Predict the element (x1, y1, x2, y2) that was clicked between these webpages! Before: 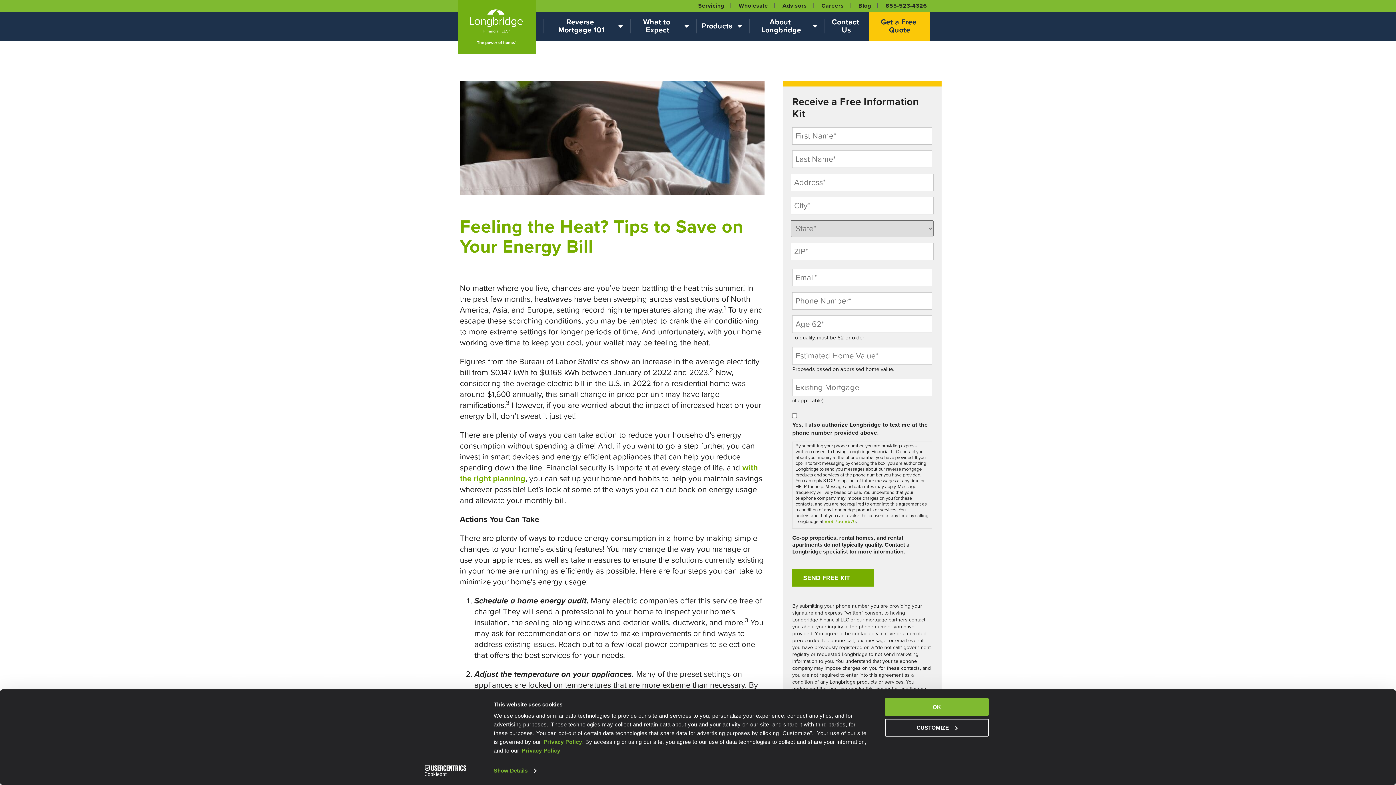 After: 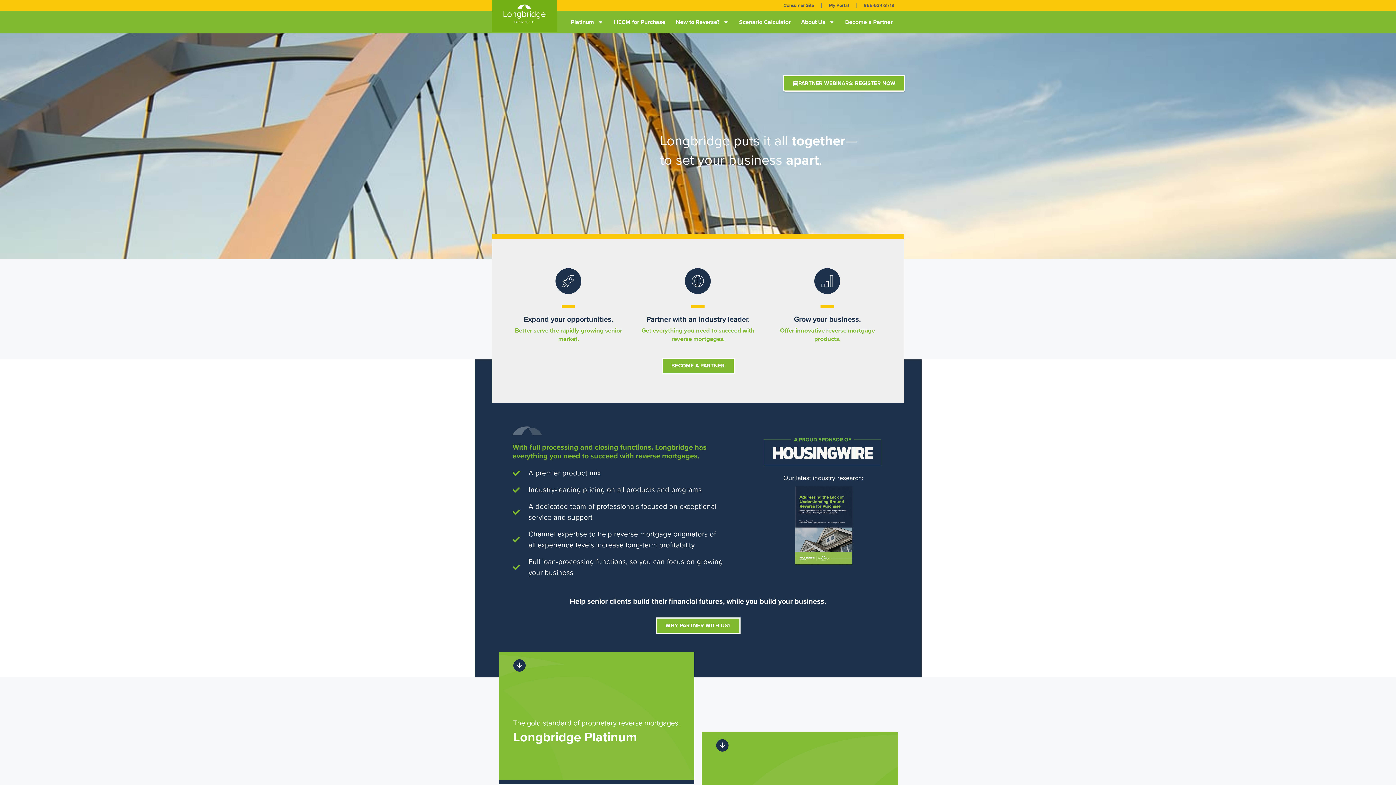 Action: bbox: (731, 1, 775, 9) label: Wholesale